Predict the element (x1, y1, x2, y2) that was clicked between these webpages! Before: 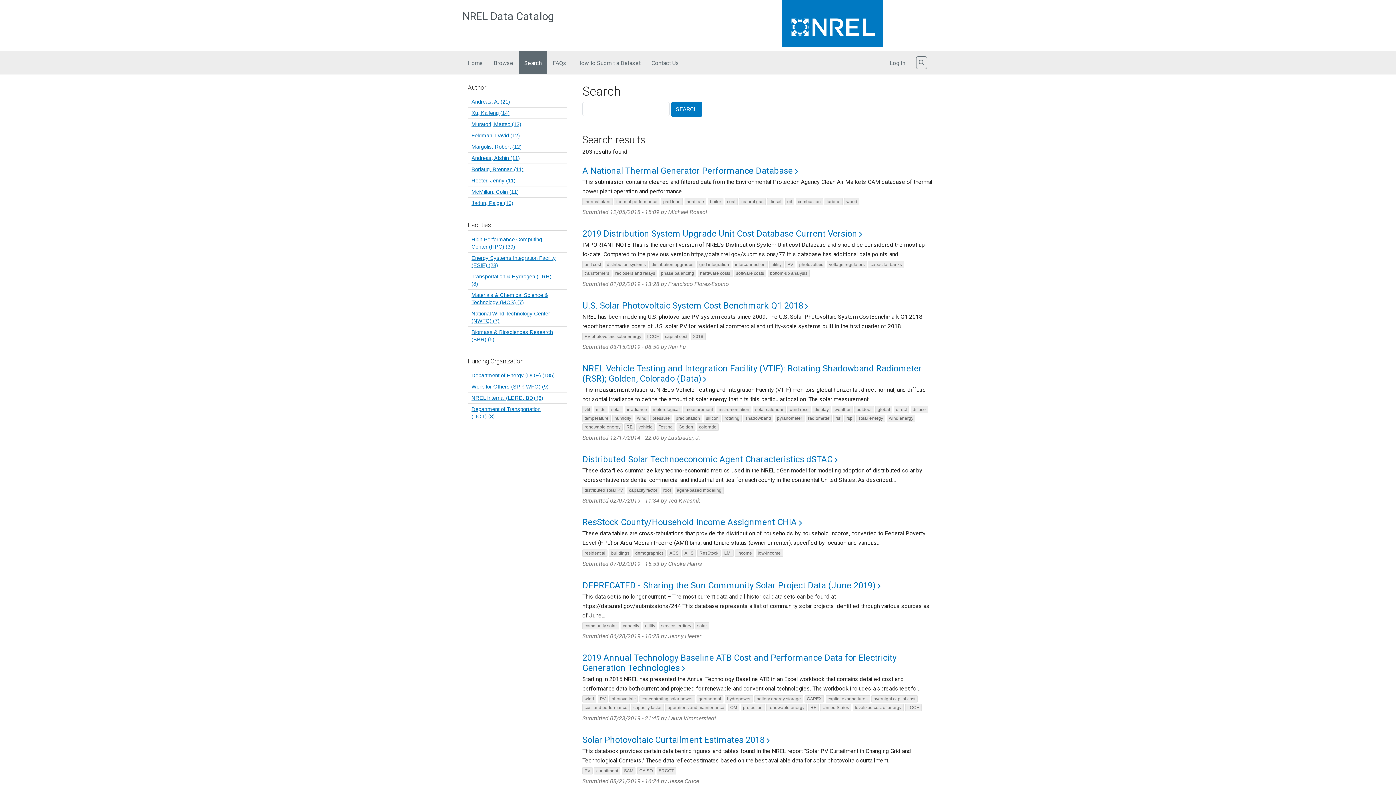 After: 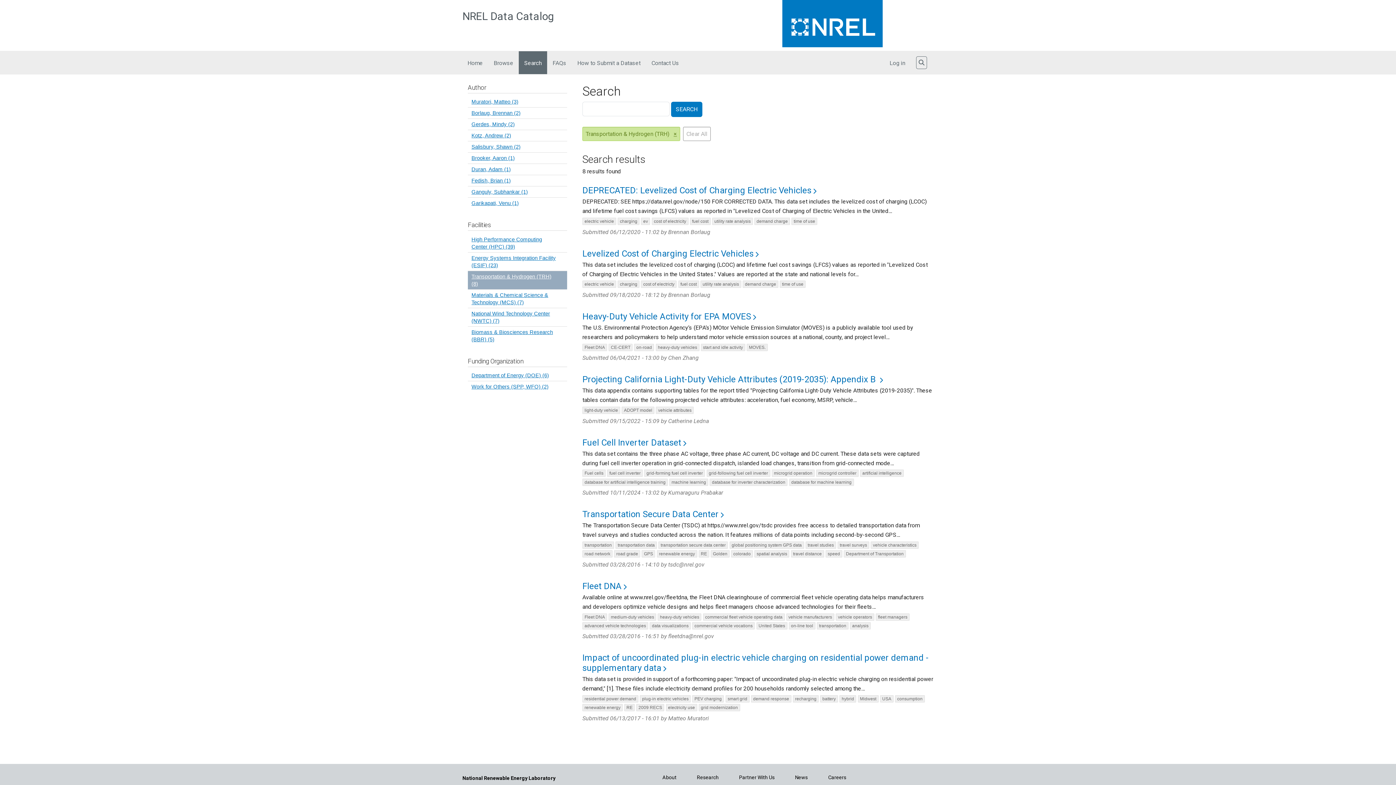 Action: bbox: (468, 271, 567, 289) label: Transportation & Hydrogen (TRH) (8)